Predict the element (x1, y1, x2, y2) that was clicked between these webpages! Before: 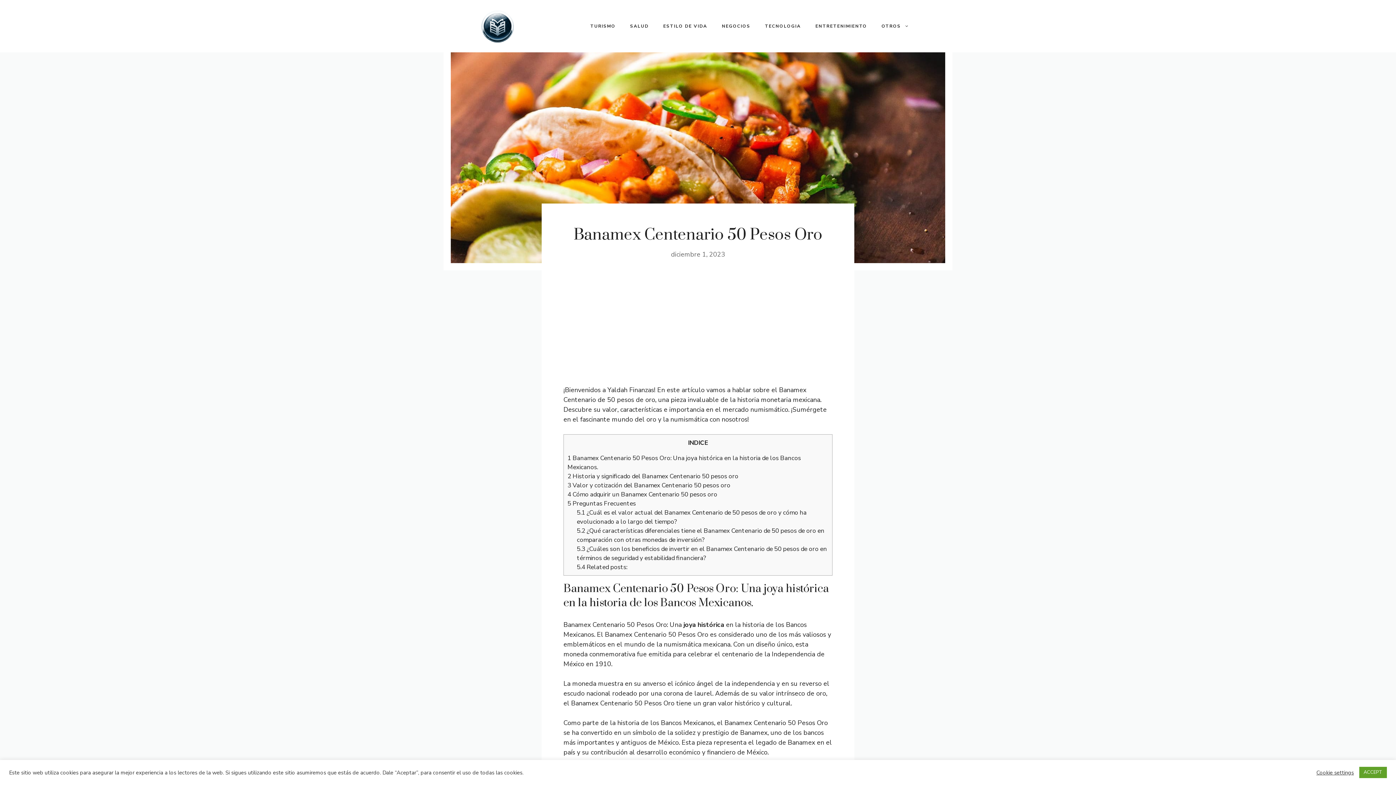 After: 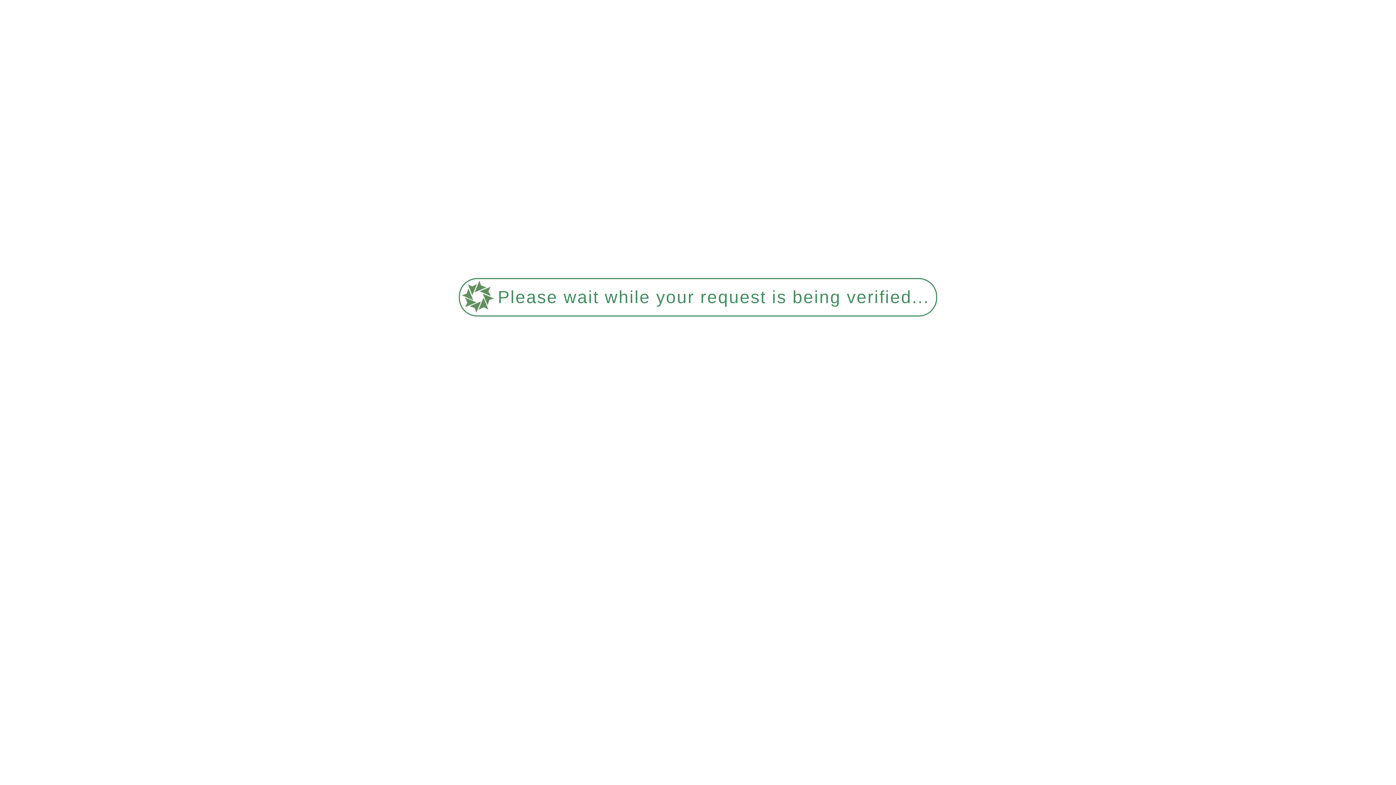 Action: label: ENTRETENIMIENTO bbox: (808, 15, 874, 37)